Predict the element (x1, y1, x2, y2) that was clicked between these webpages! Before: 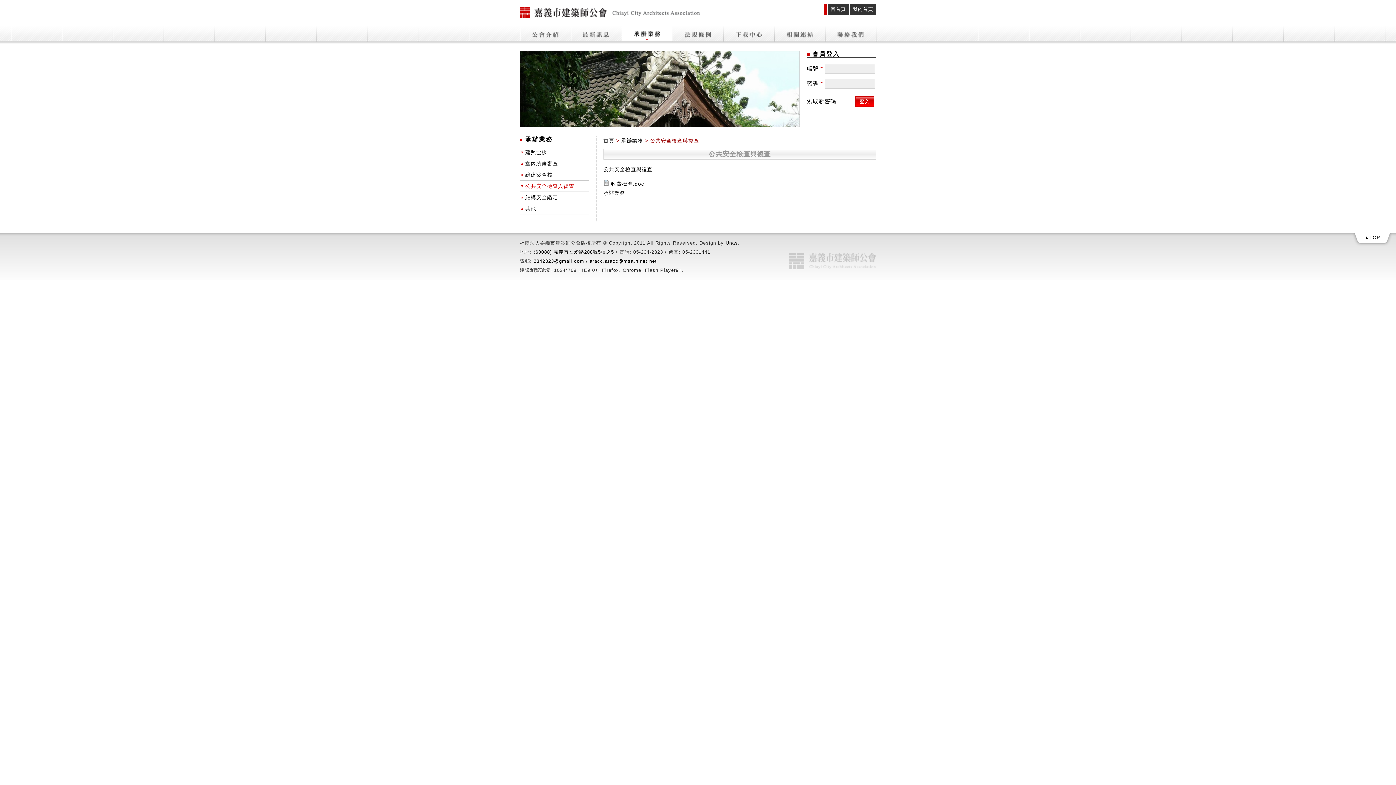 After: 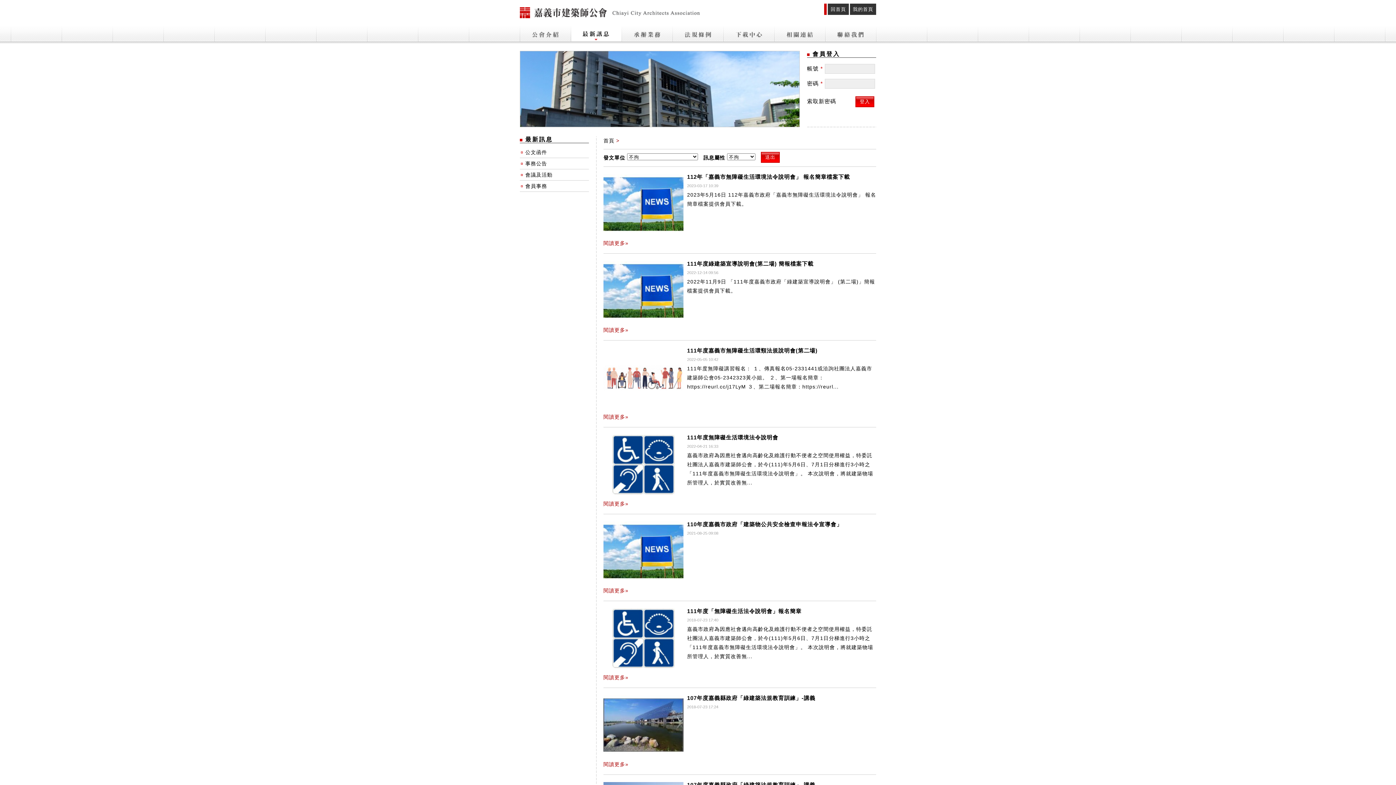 Action: label: 最新訊息 bbox: (570, 25, 621, 41)